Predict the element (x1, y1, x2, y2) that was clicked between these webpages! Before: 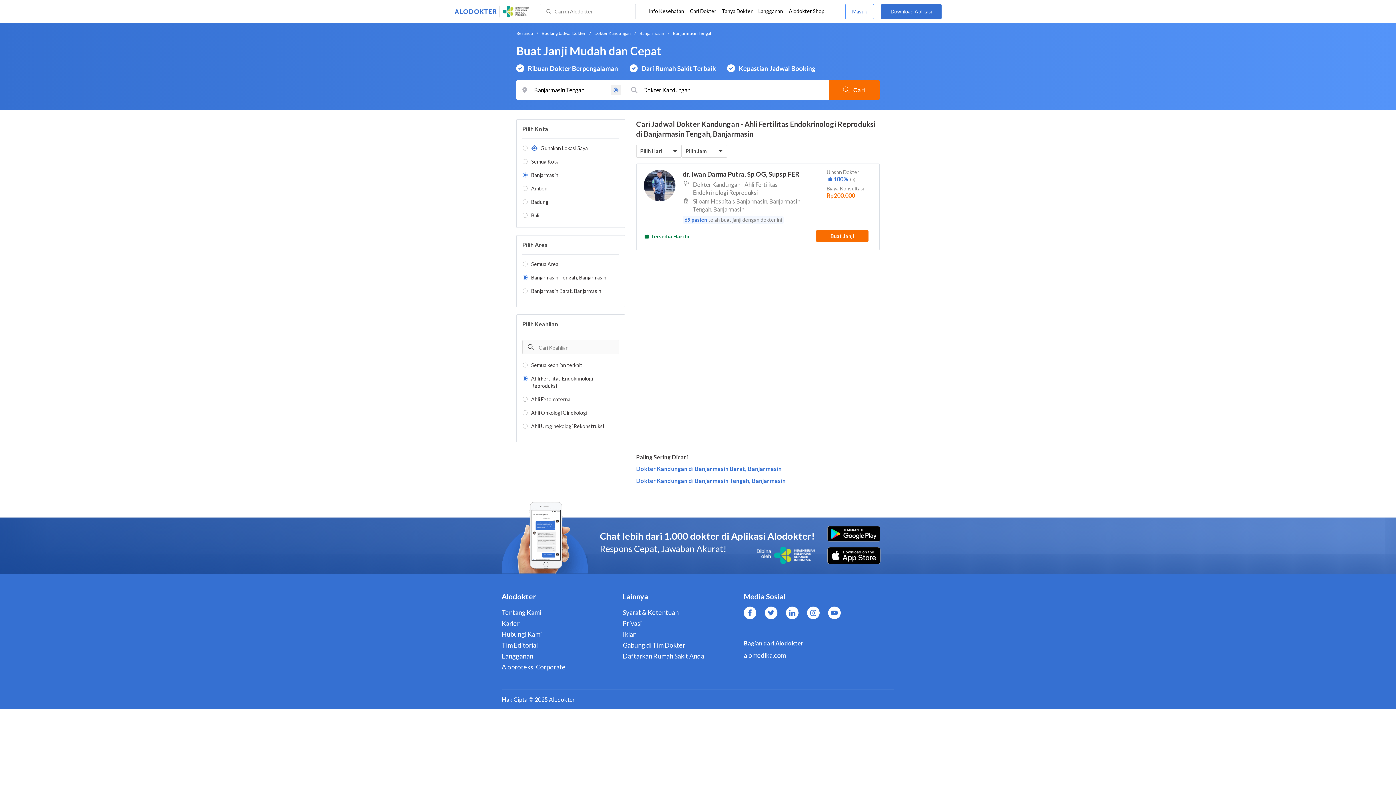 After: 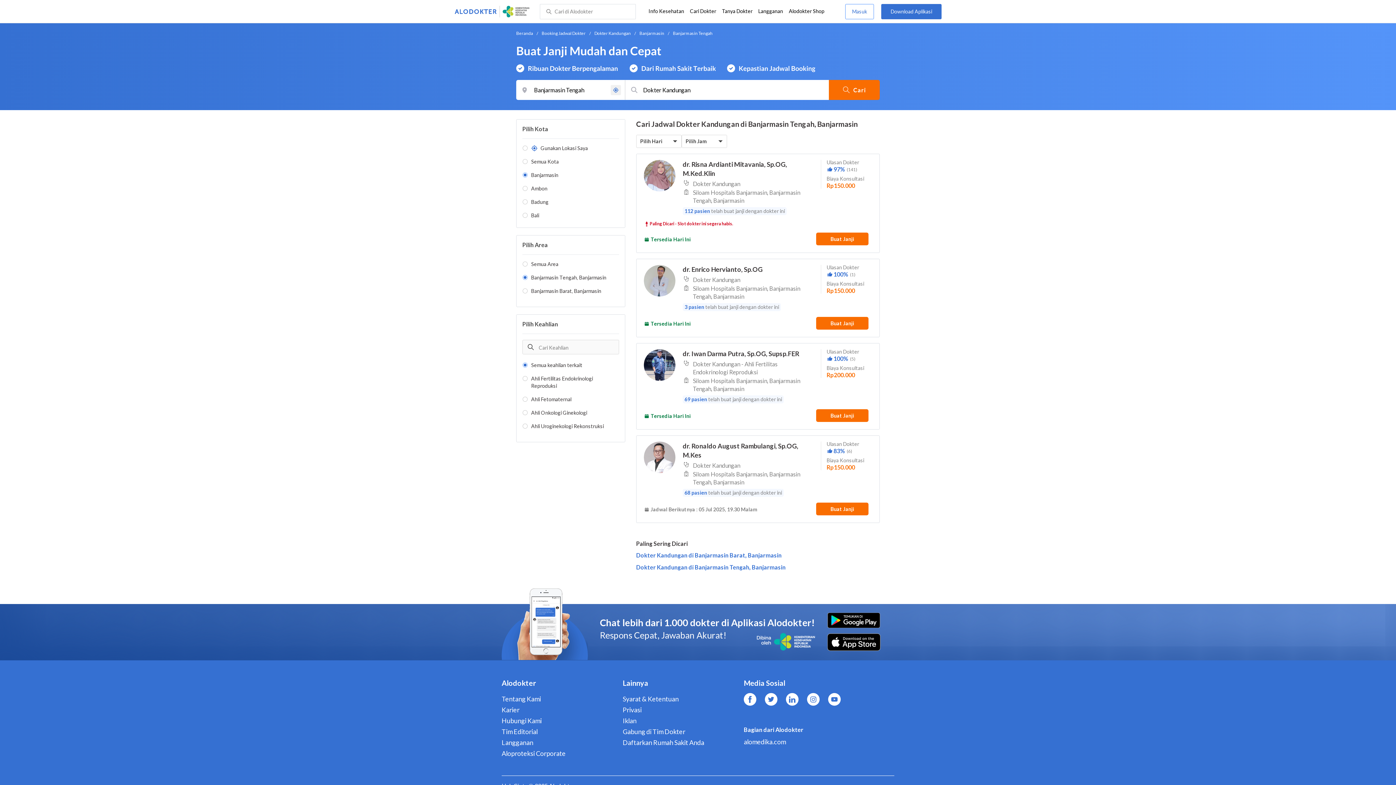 Action: bbox: (636, 476, 785, 485) label: Dokter Kandungan di Banjarmasin Tengah, Banjarmasin